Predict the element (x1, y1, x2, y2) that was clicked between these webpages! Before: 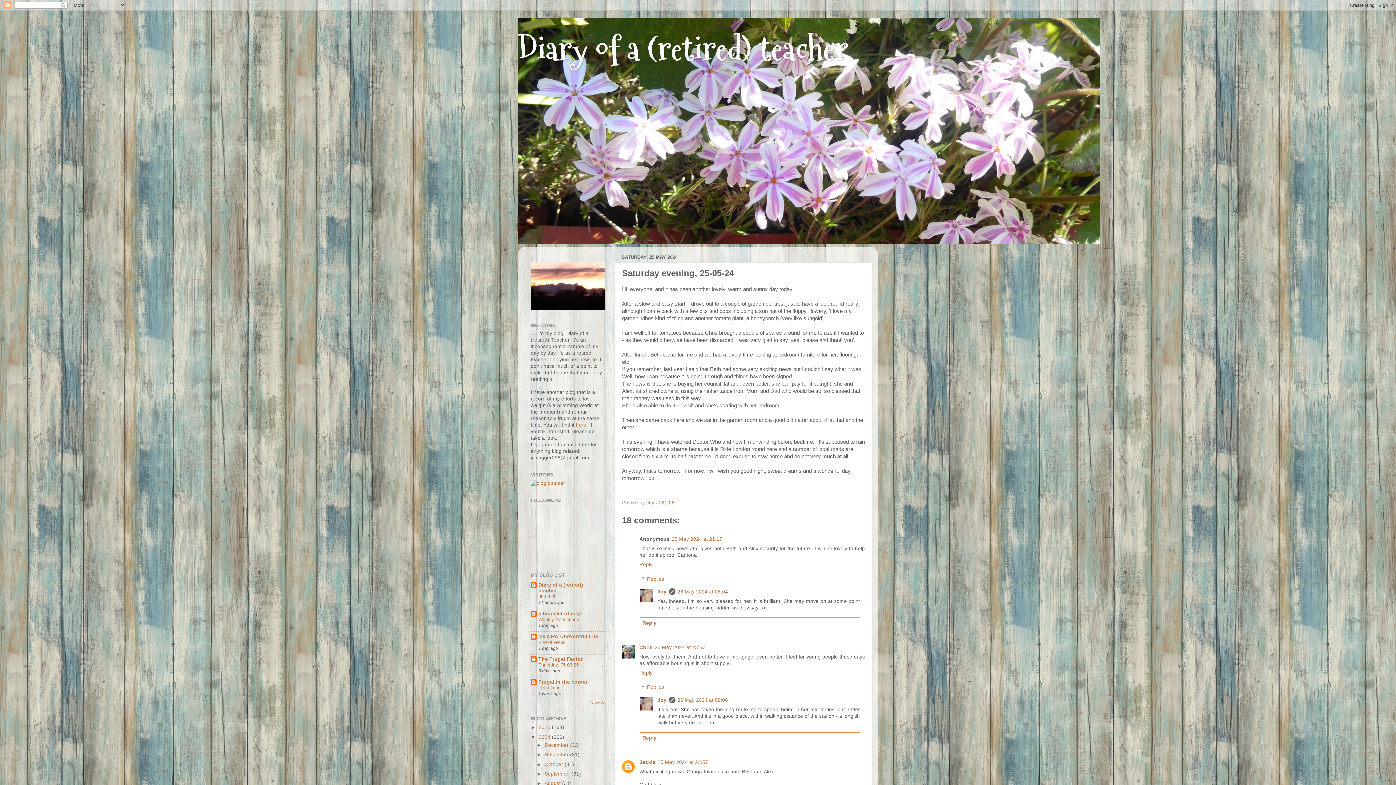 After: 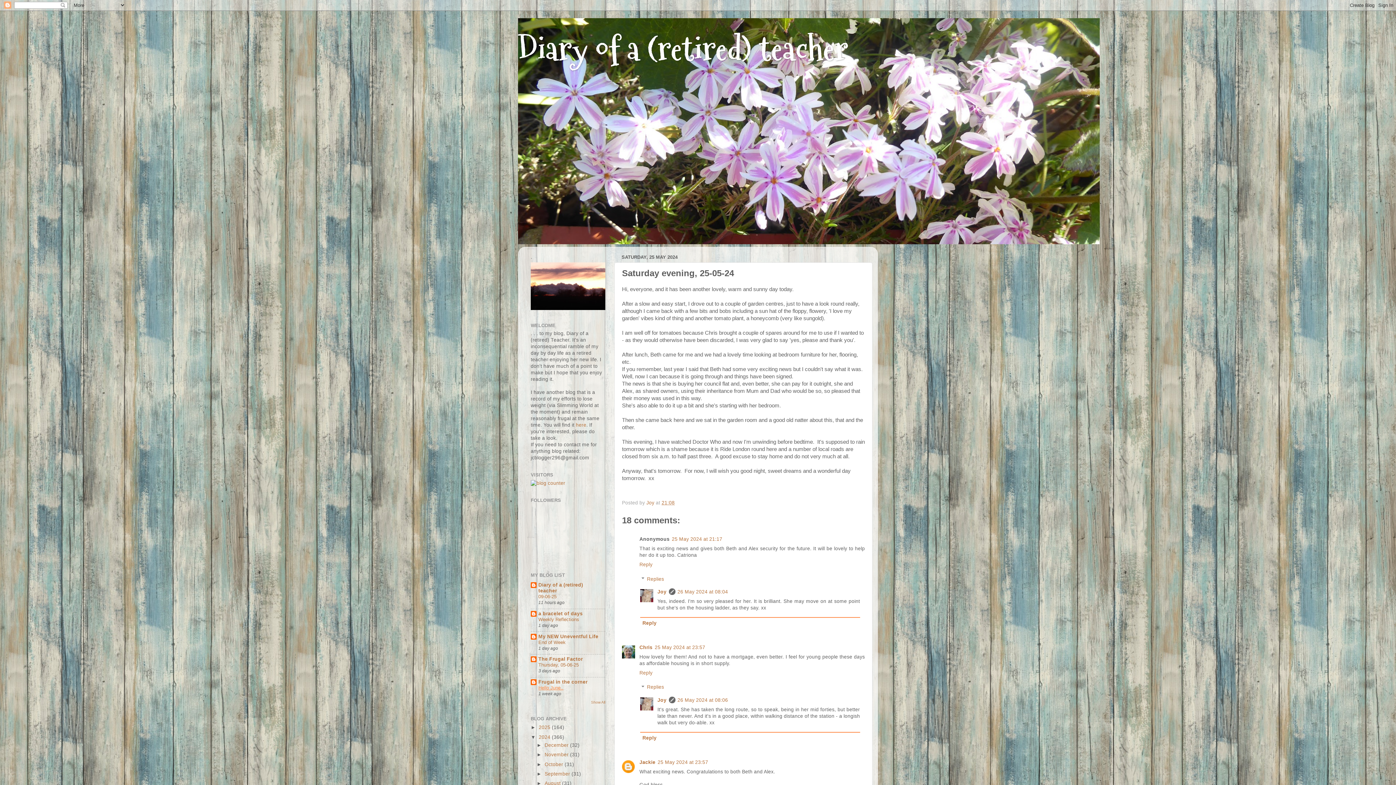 Action: label: Hello June.. bbox: (538, 685, 563, 690)